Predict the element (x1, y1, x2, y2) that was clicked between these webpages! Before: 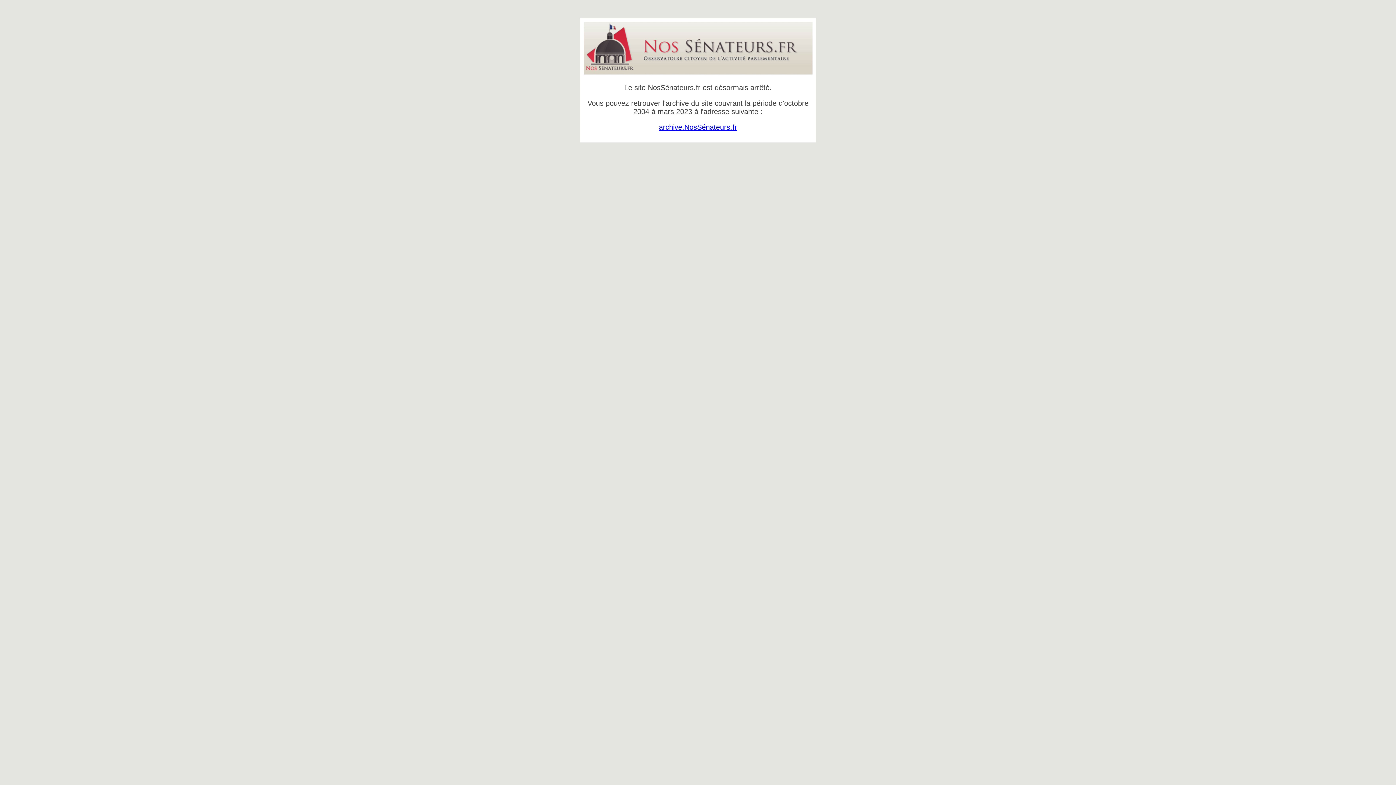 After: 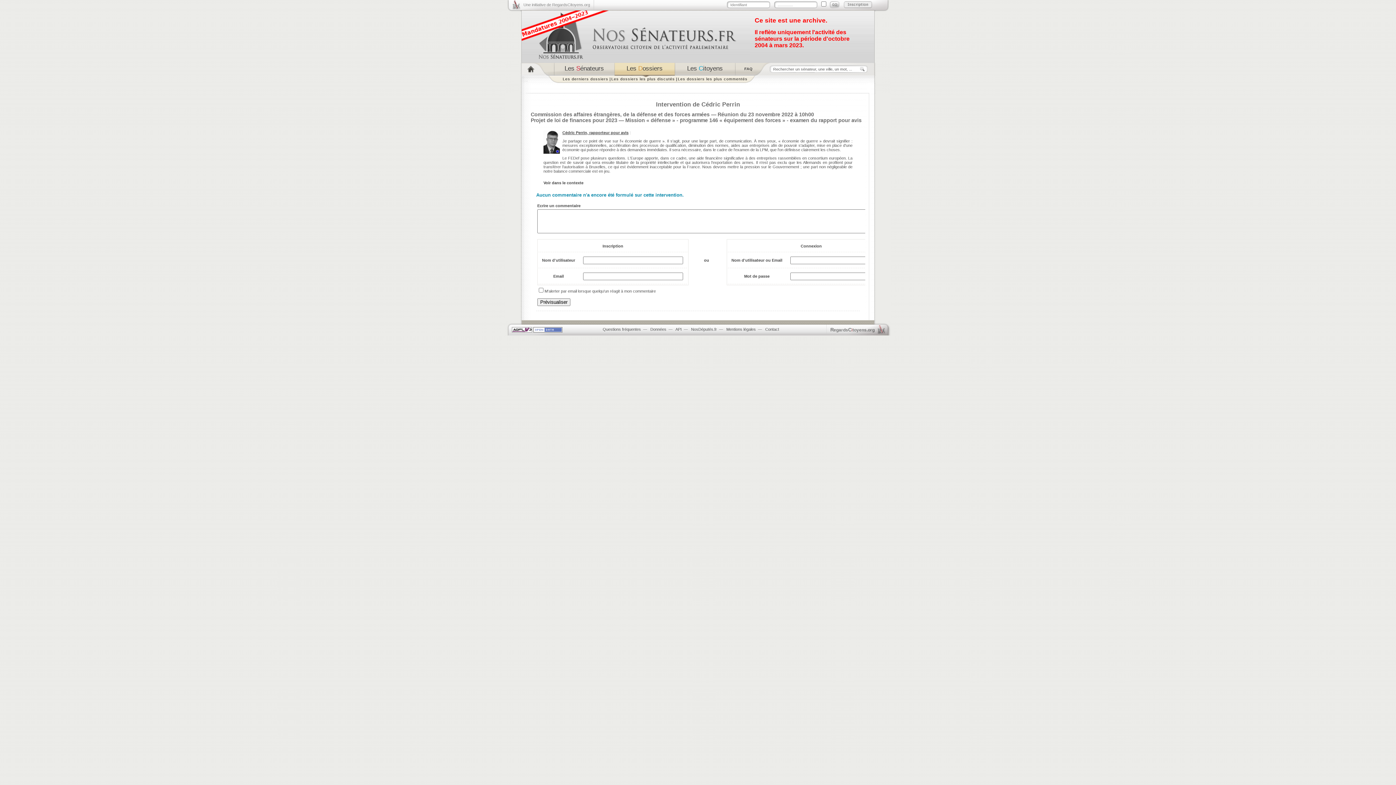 Action: bbox: (659, 123, 737, 131) label: archive.NosSénateurs.fr